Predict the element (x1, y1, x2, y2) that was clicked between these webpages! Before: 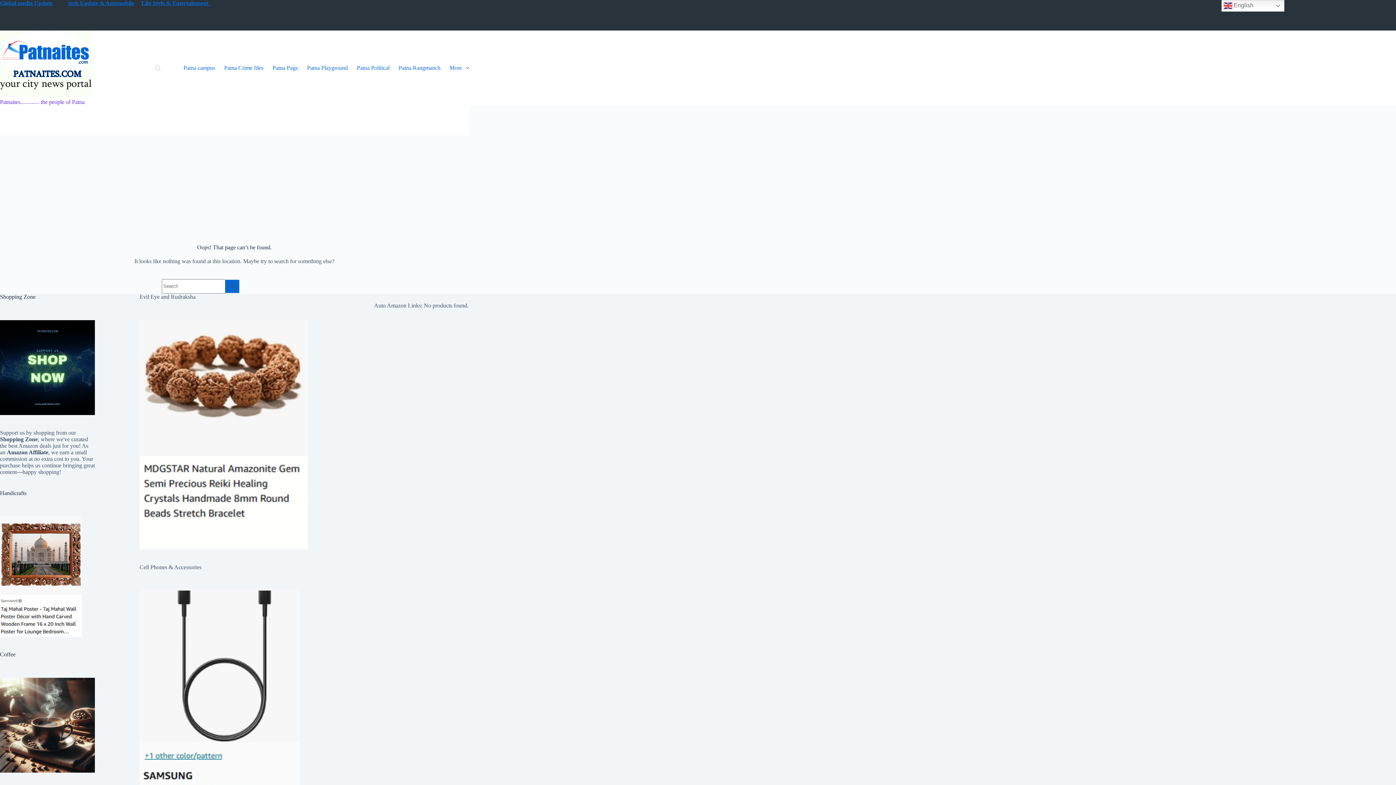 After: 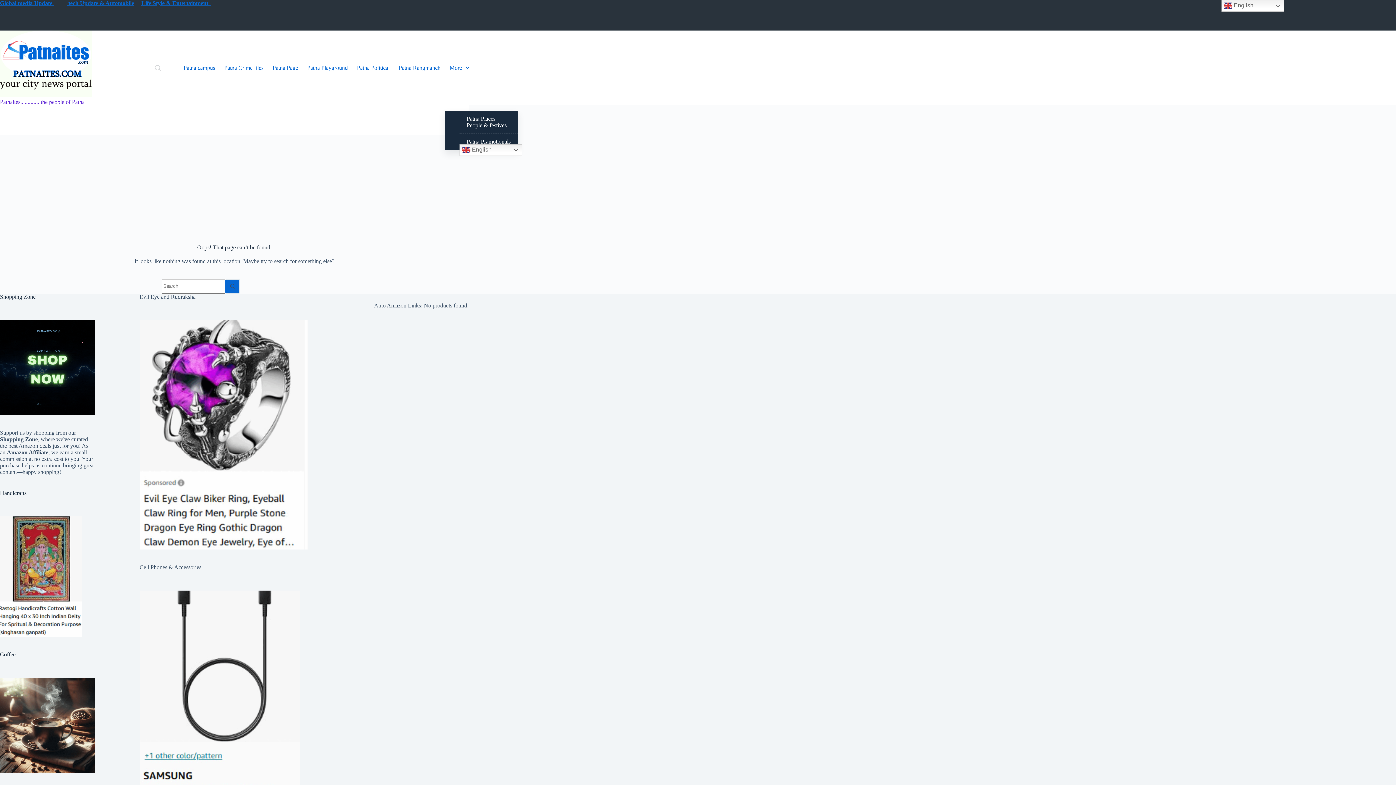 Action: bbox: (445, 30, 469, 105) label: More